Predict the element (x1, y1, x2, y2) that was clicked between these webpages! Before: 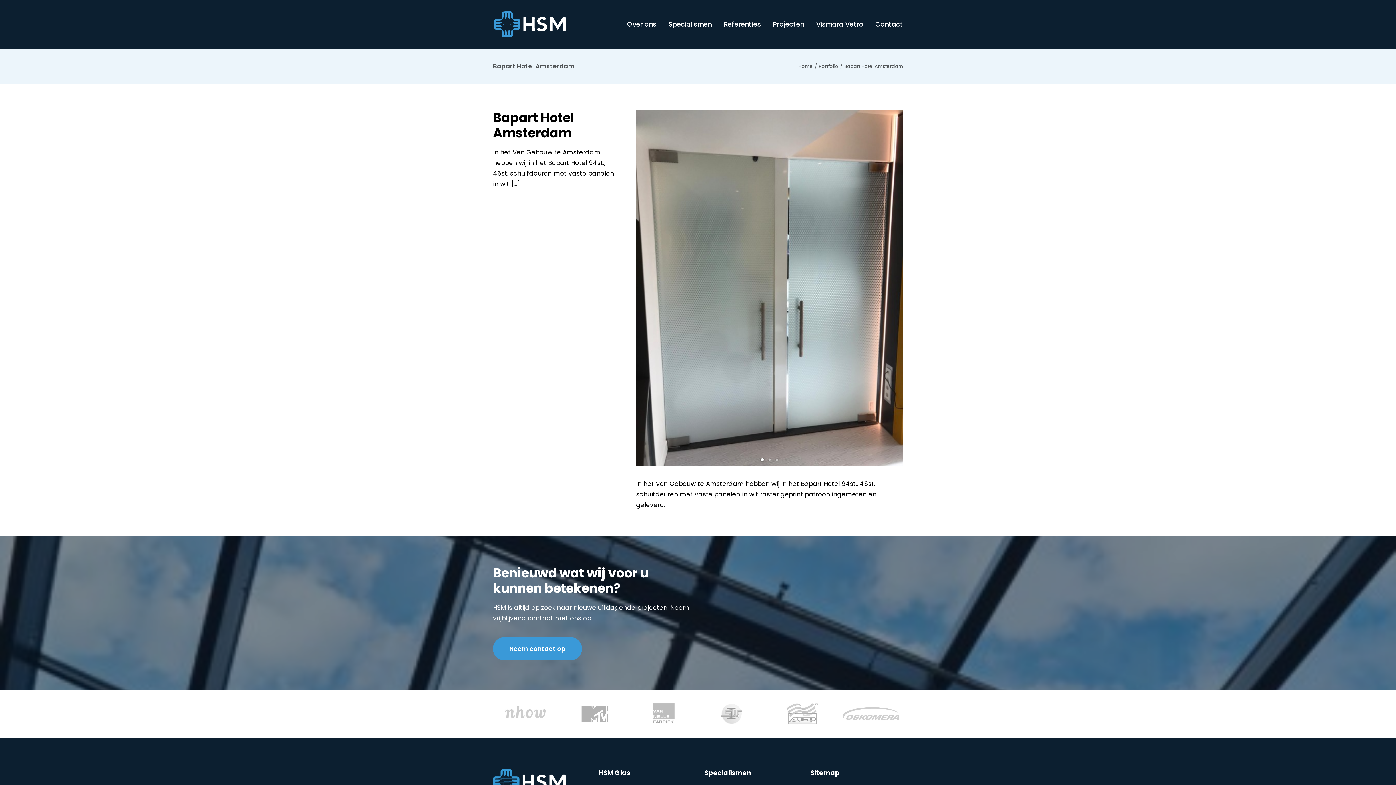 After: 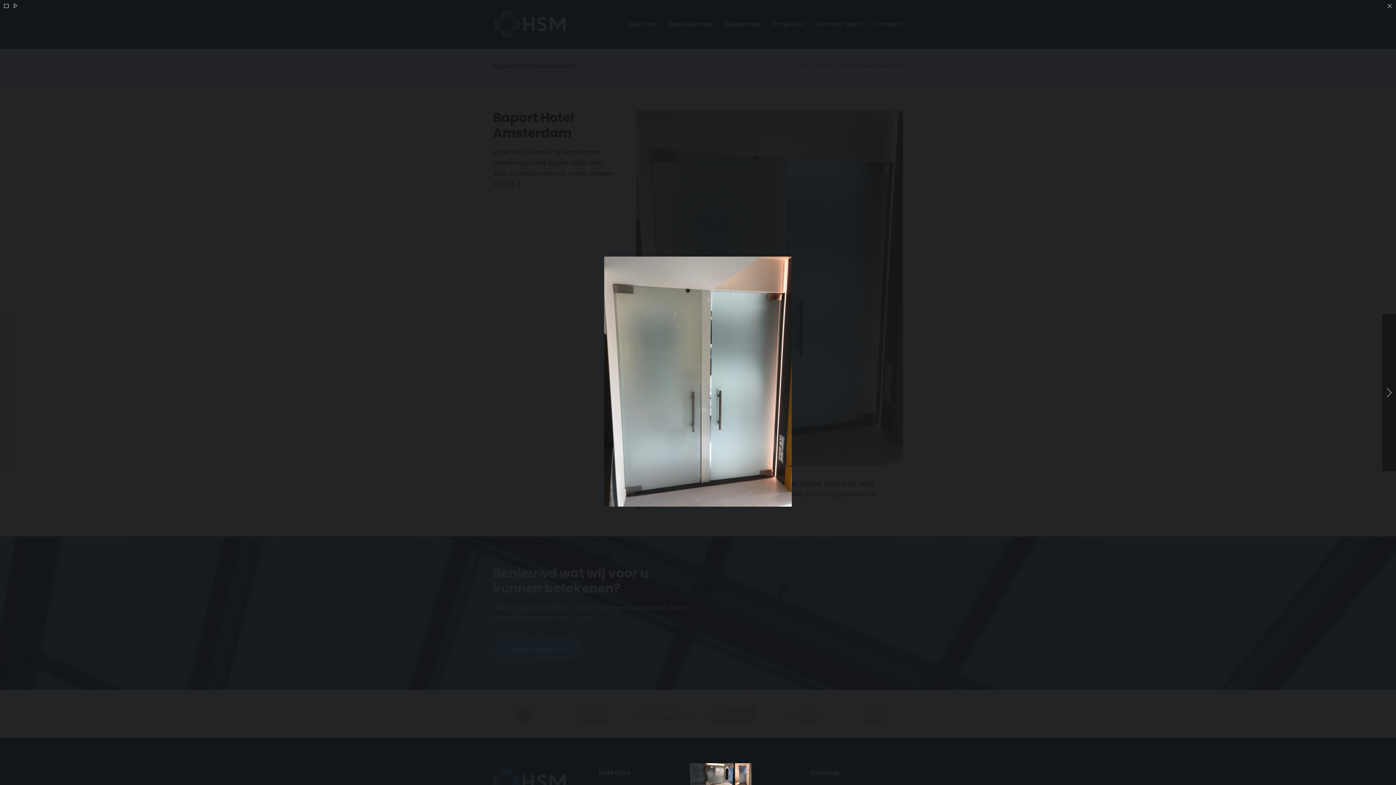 Action: bbox: (636, 110, 903, 465)